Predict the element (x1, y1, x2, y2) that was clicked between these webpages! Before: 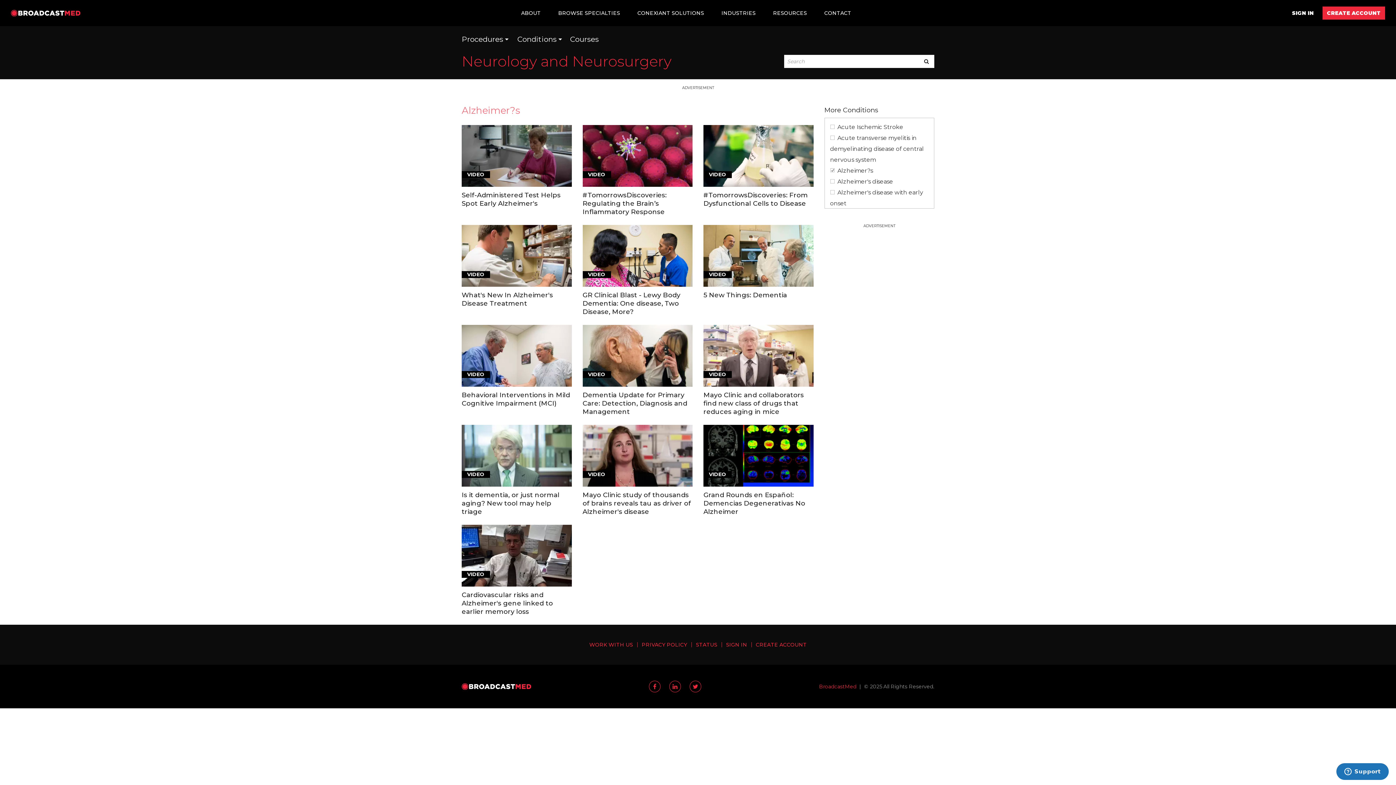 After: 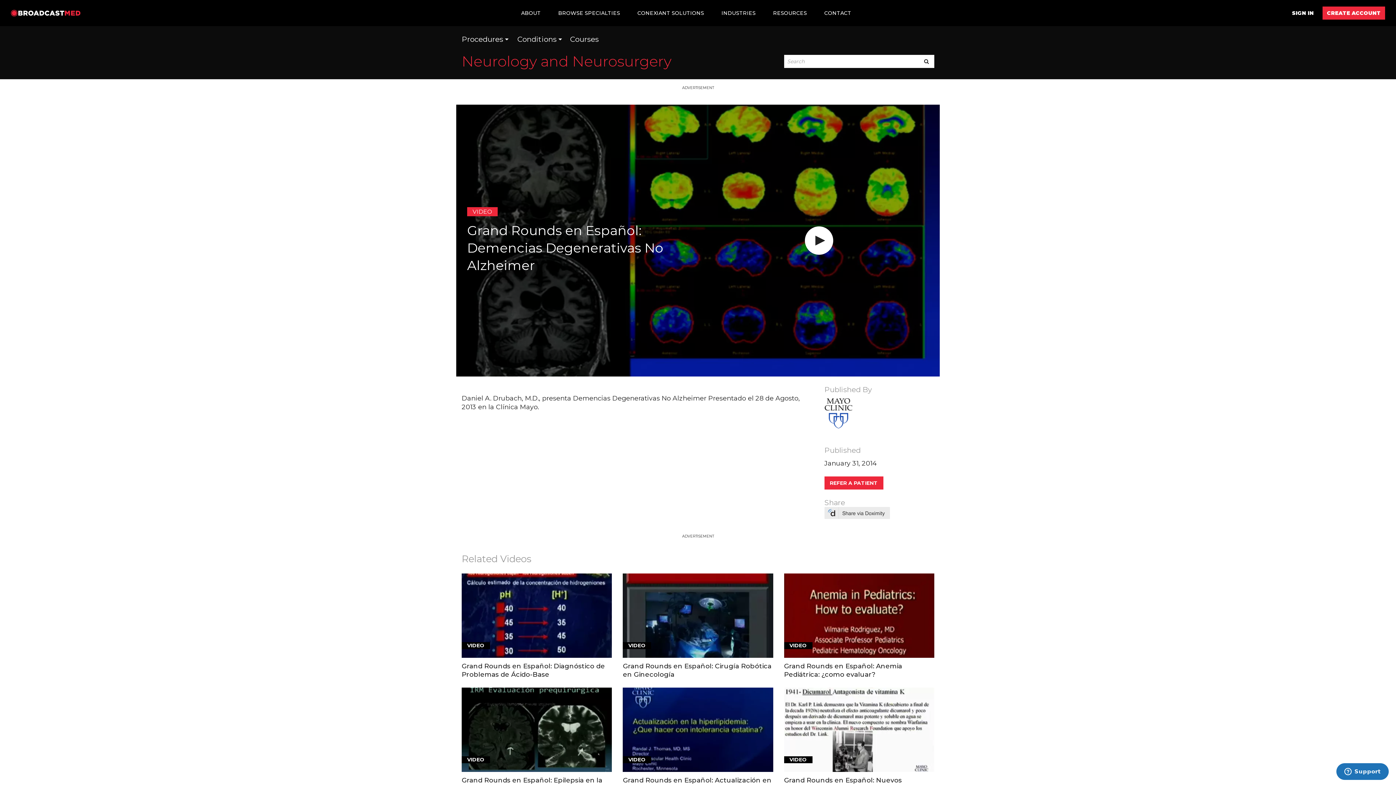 Action: bbox: (703, 425, 813, 486) label: VIDEO